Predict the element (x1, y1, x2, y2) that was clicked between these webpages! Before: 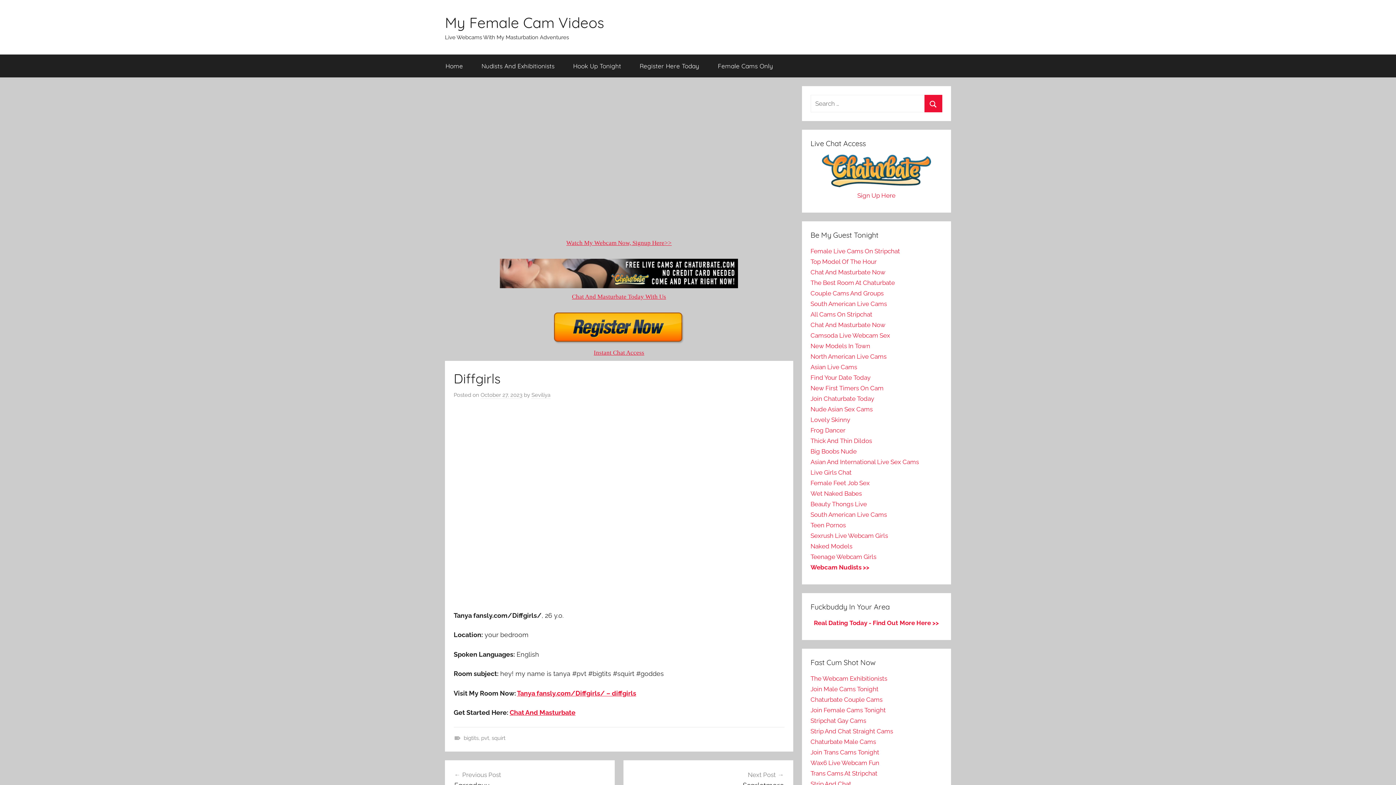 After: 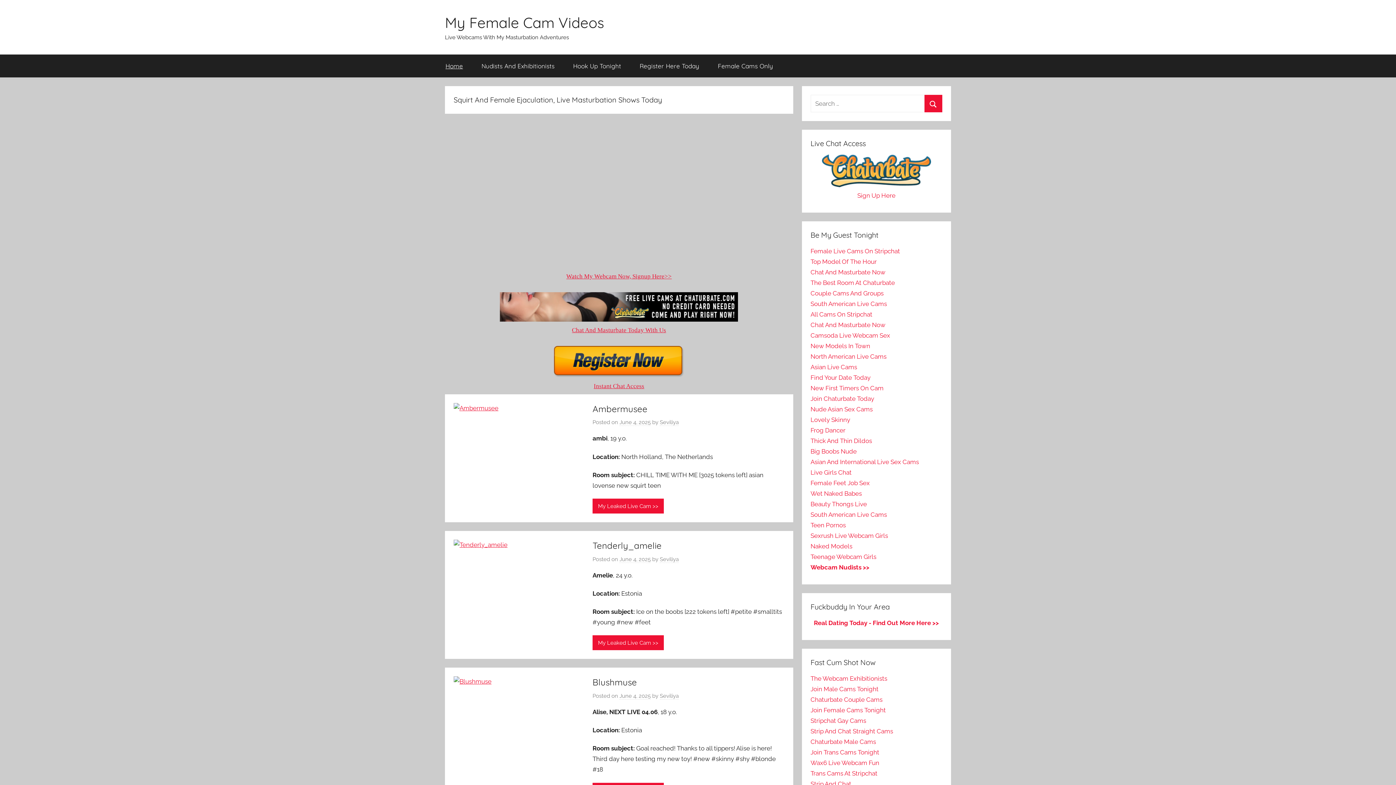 Action: bbox: (436, 54, 472, 77) label: Home